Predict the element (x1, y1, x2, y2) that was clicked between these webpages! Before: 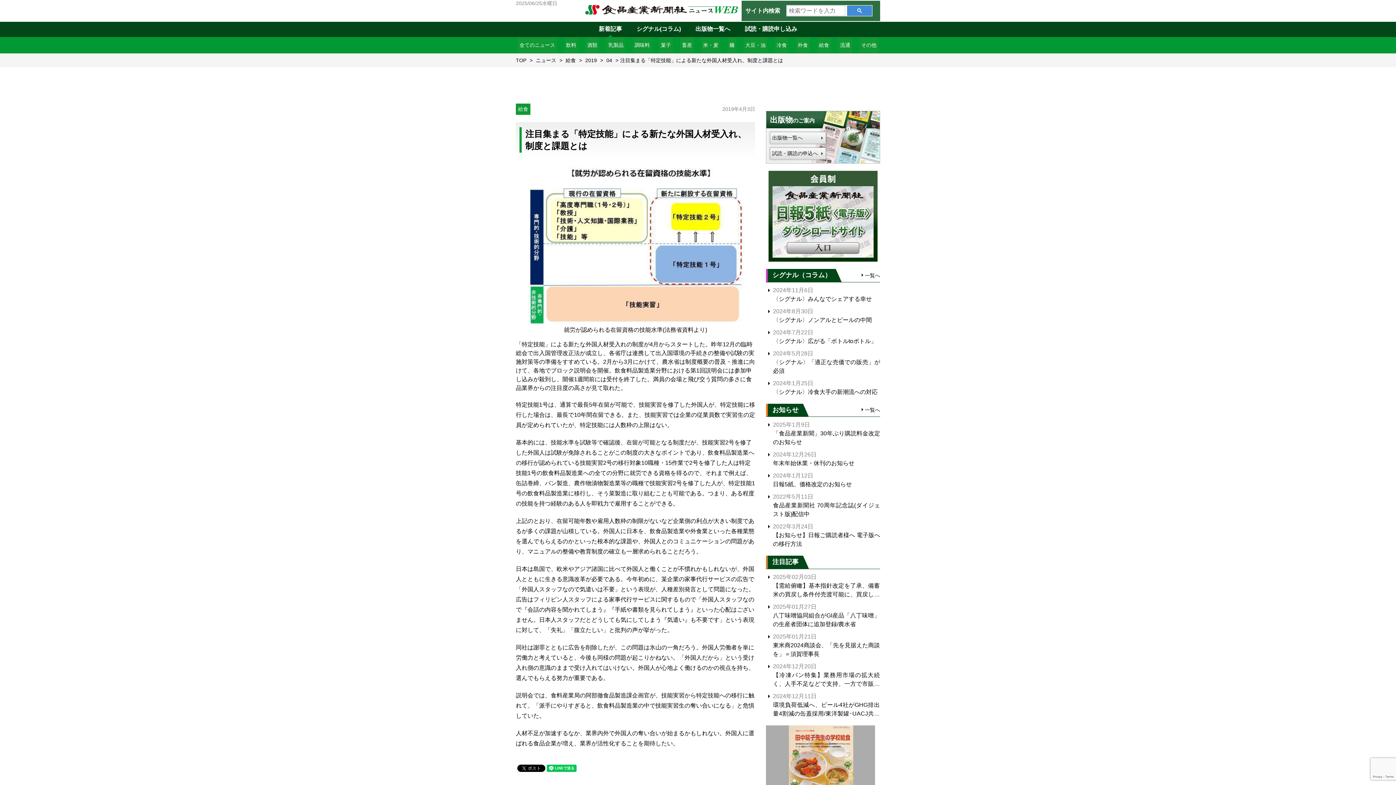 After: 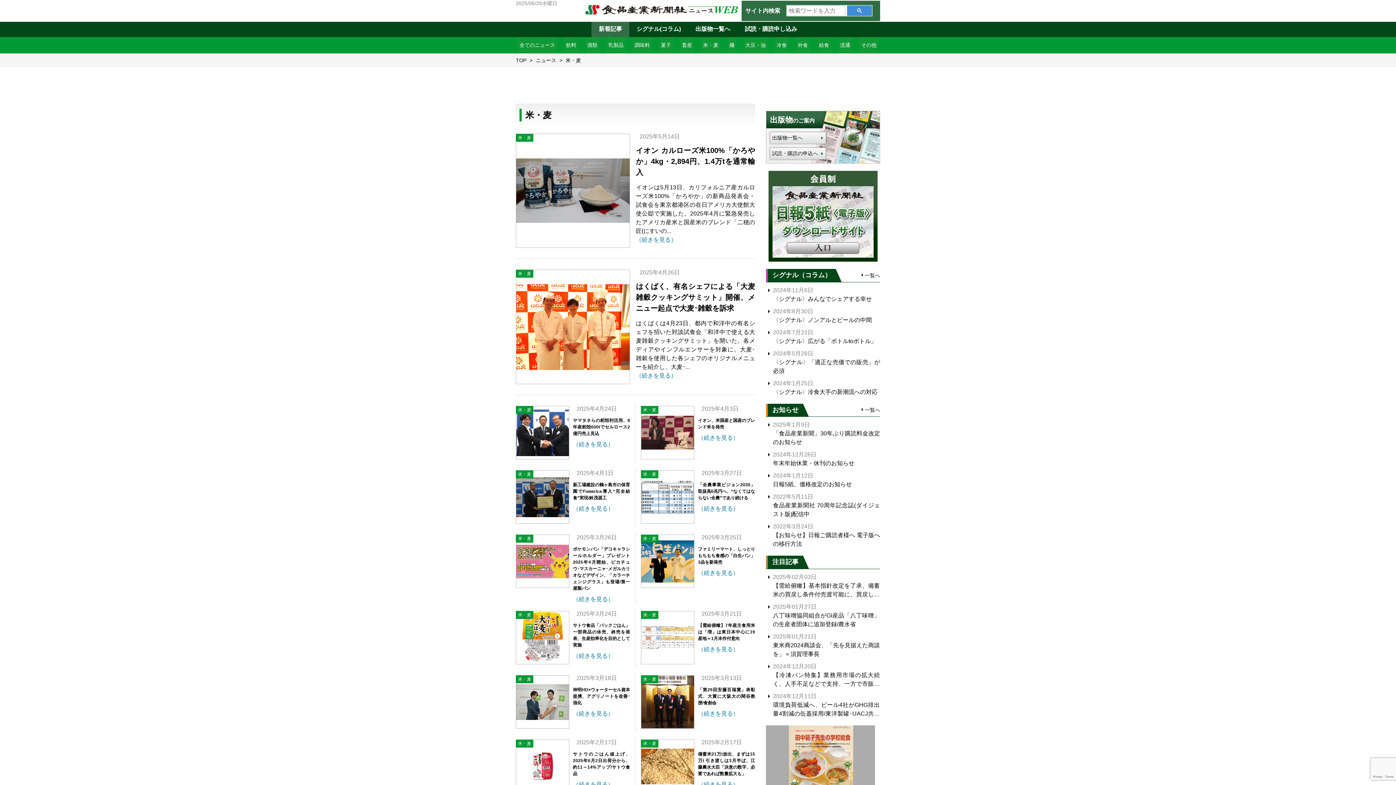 Action: label: 米・麦 bbox: (701, 37, 720, 53)